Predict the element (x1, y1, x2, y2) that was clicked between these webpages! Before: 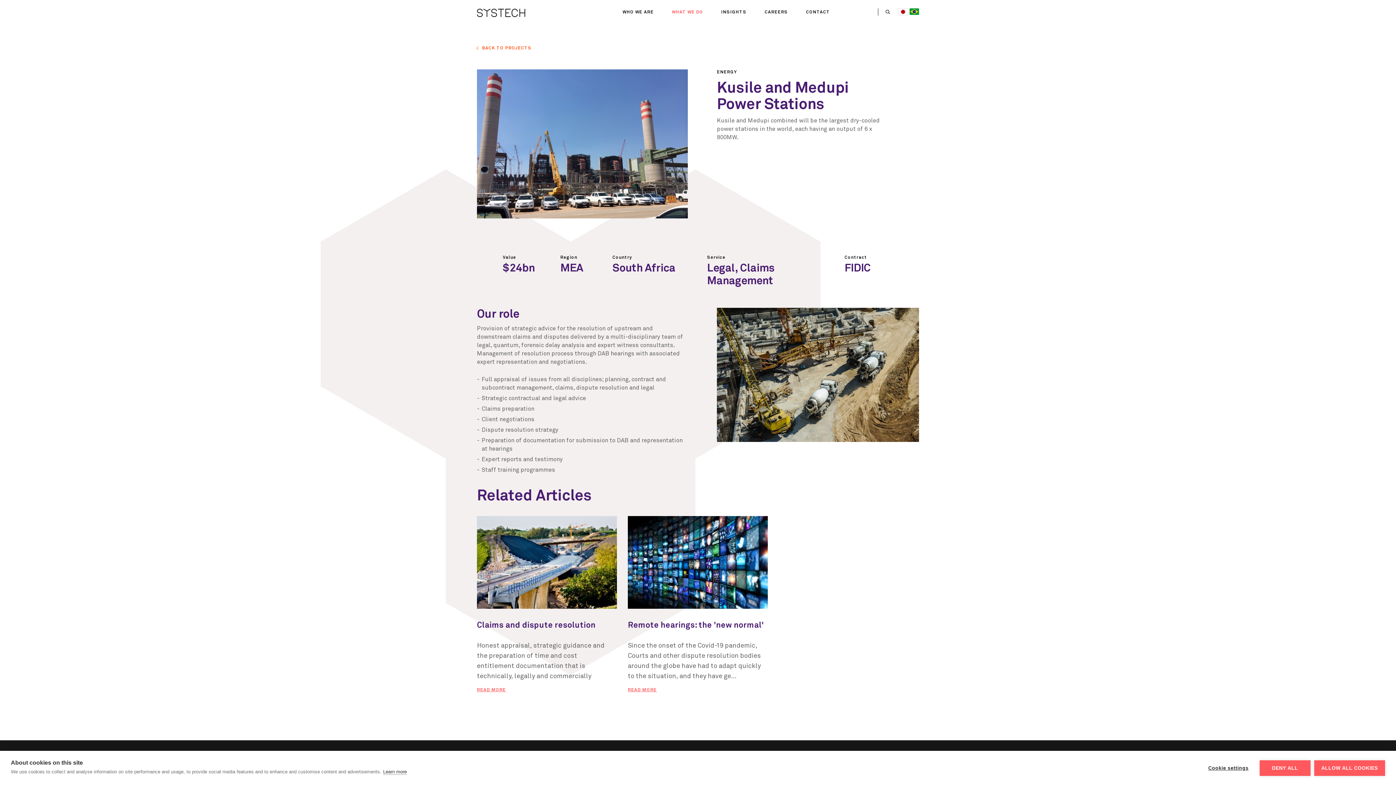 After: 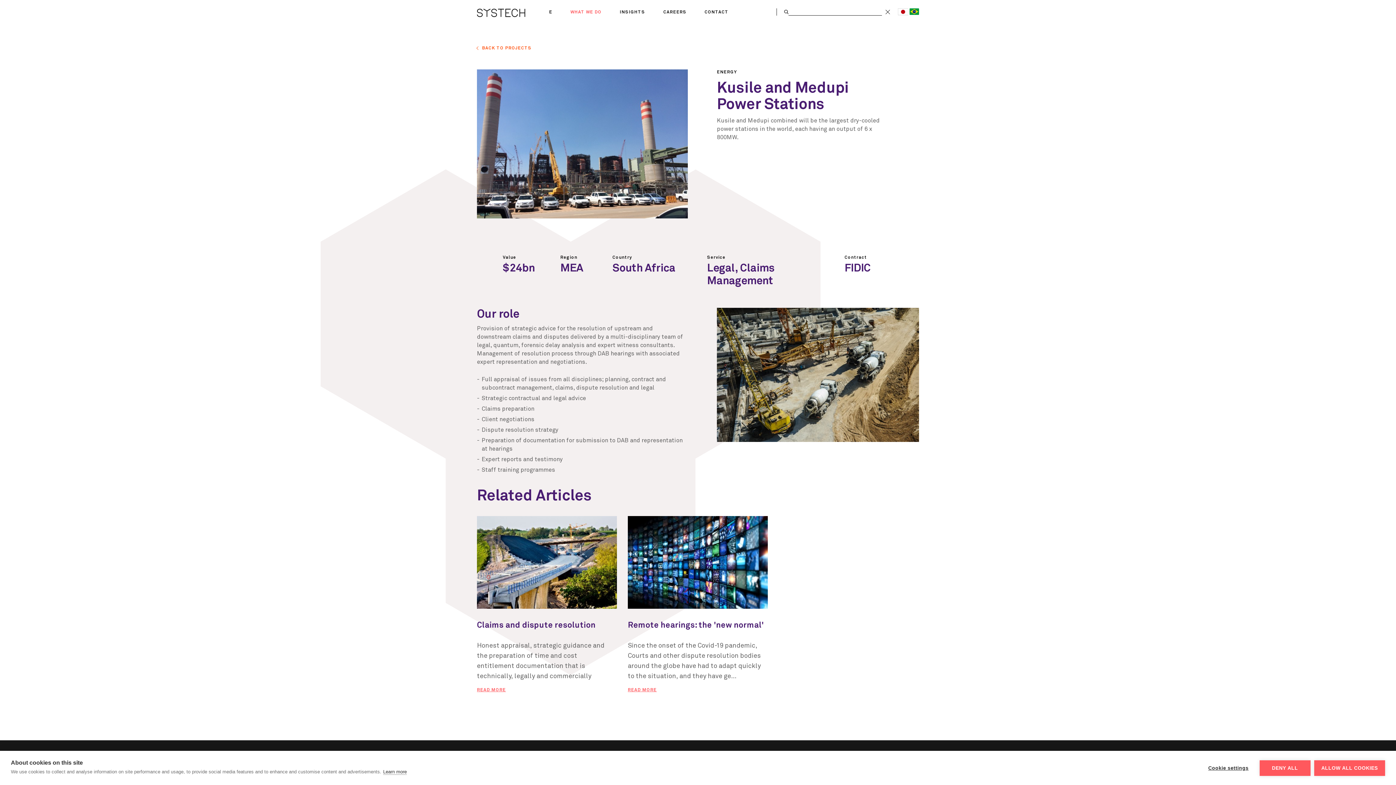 Action: label: SEARCH bbox: (885, 8, 890, 15)